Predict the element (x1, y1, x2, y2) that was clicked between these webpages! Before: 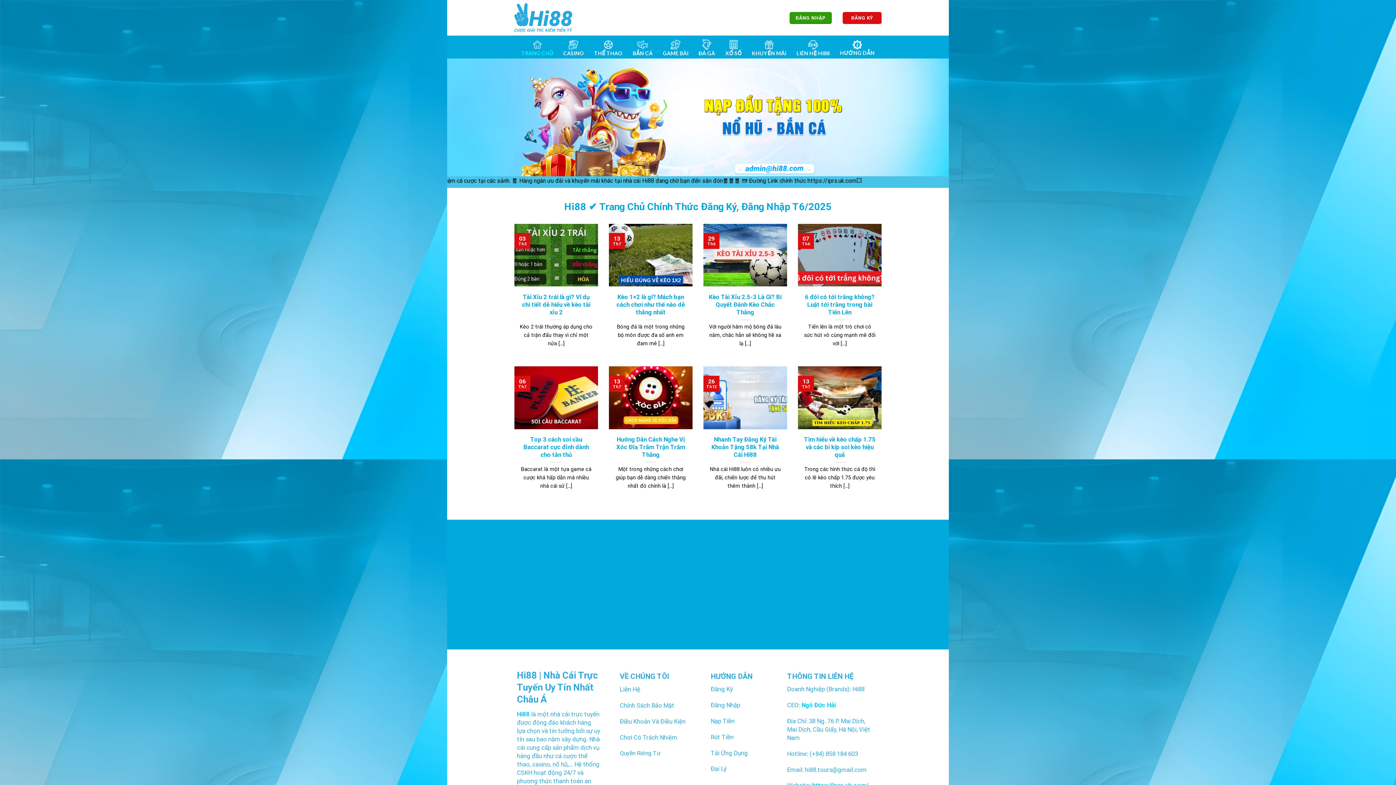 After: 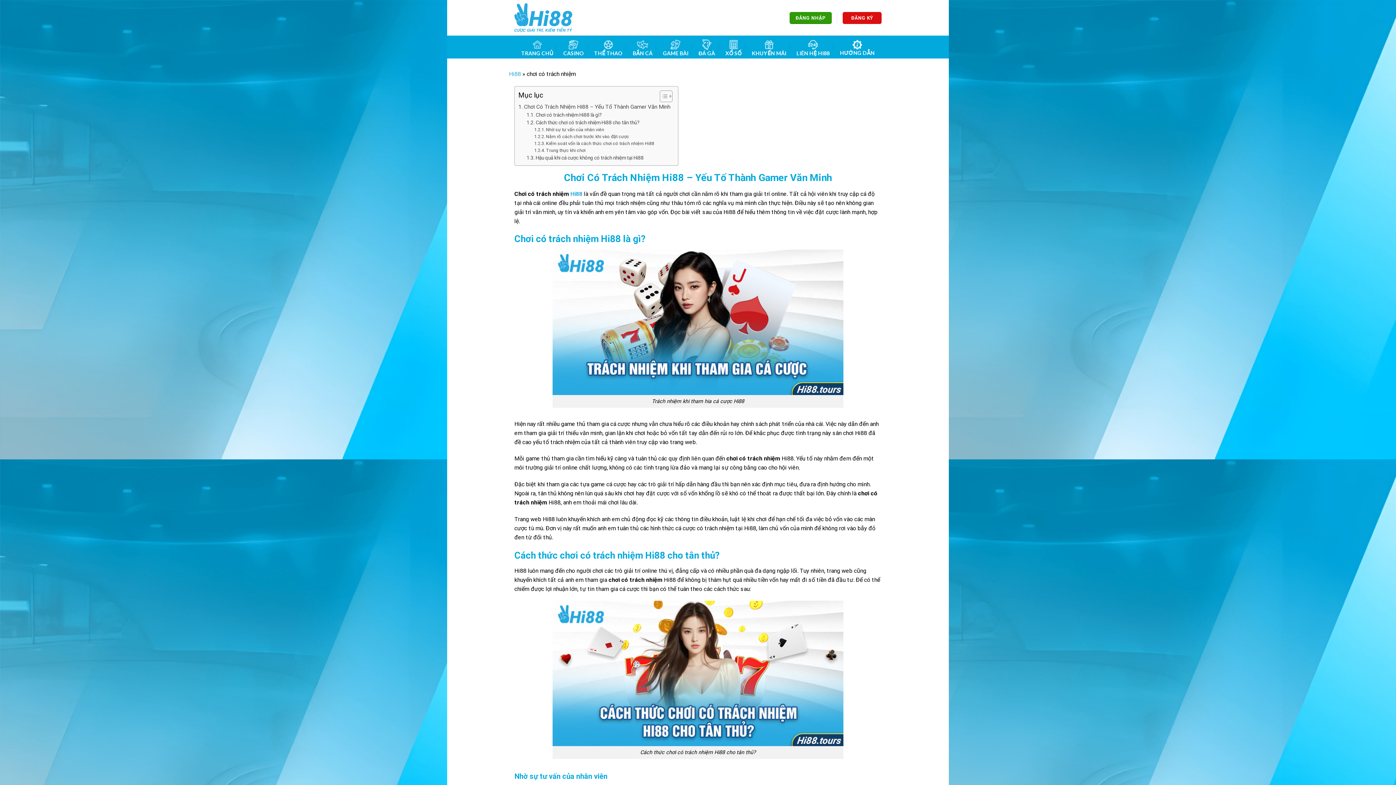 Action: label: Chơi Có Trách Nhiệm bbox: (620, 734, 677, 741)